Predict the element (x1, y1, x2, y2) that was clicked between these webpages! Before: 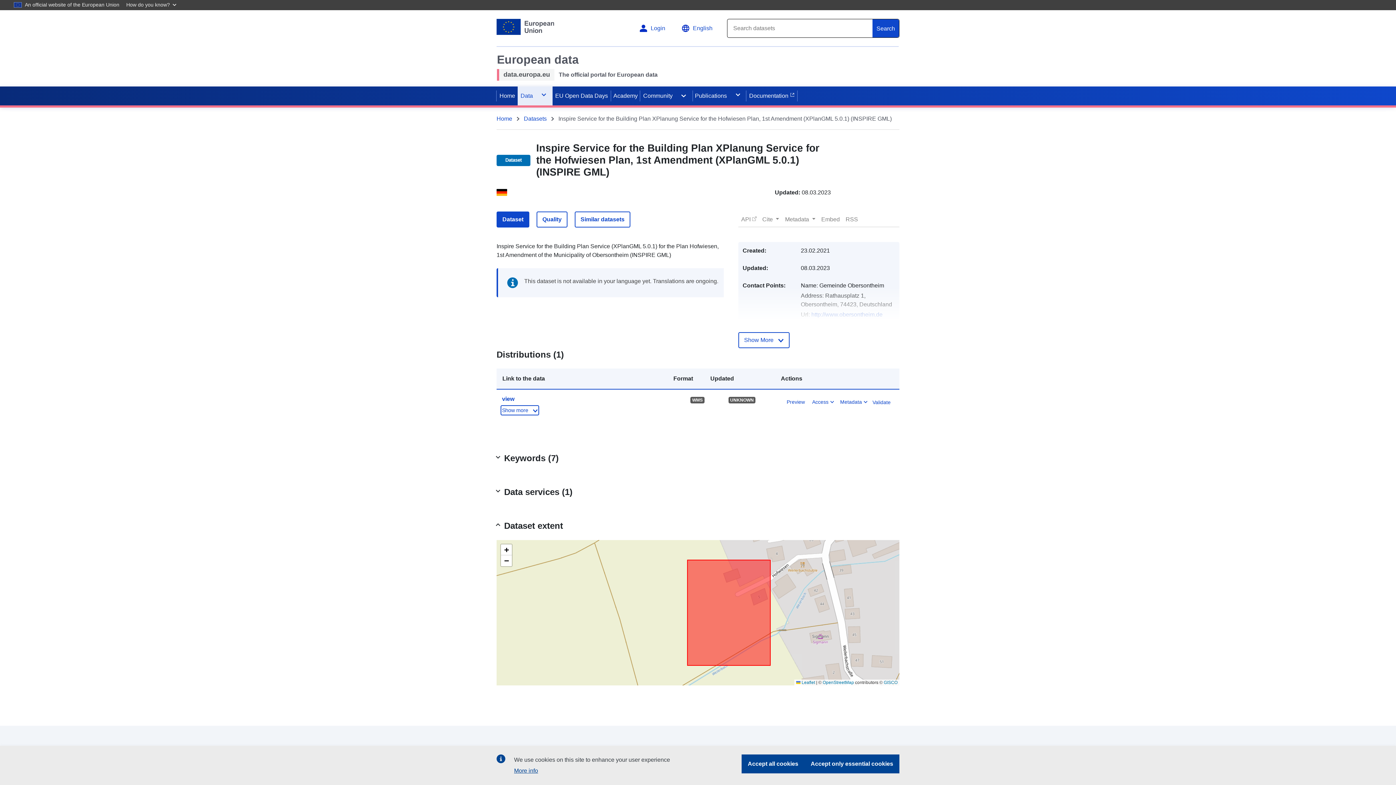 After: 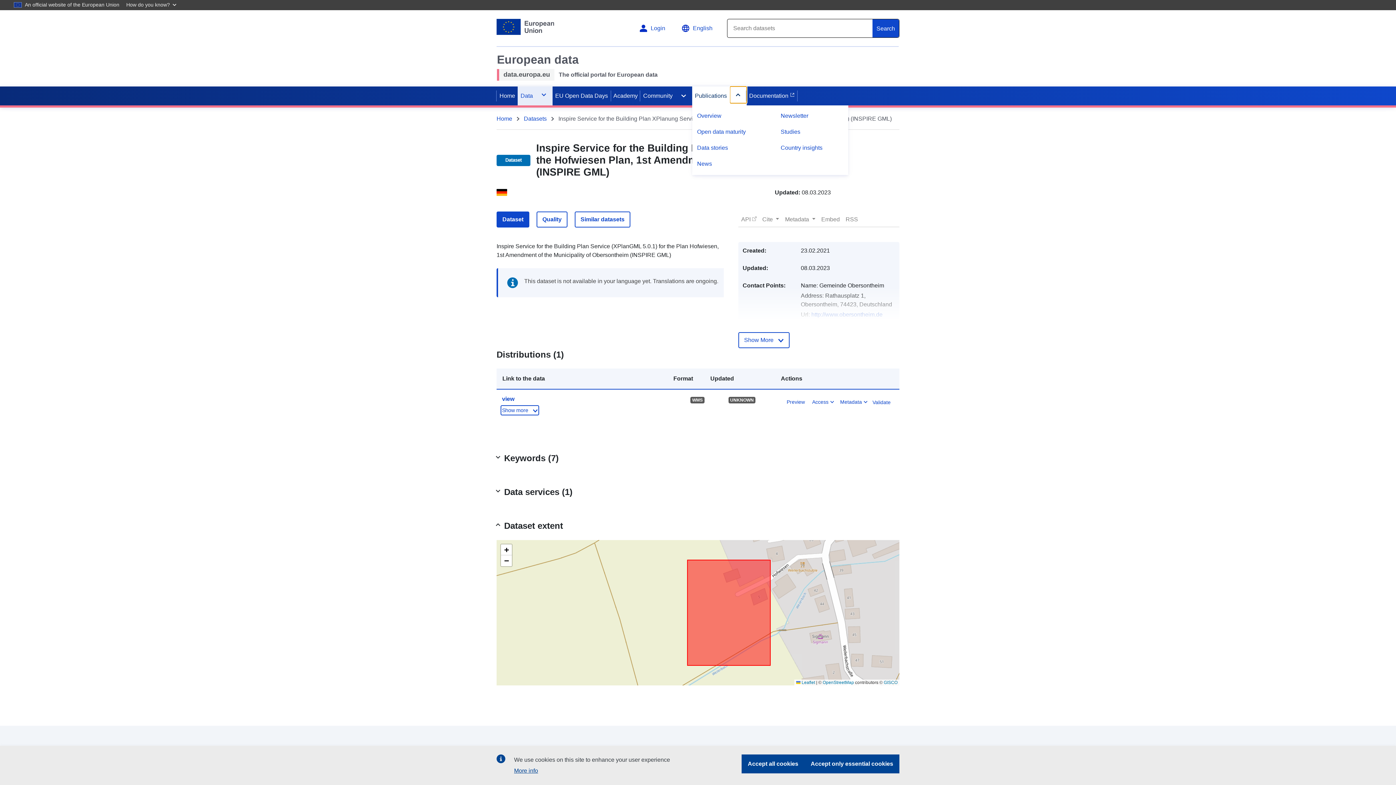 Action: bbox: (730, 86, 746, 103)